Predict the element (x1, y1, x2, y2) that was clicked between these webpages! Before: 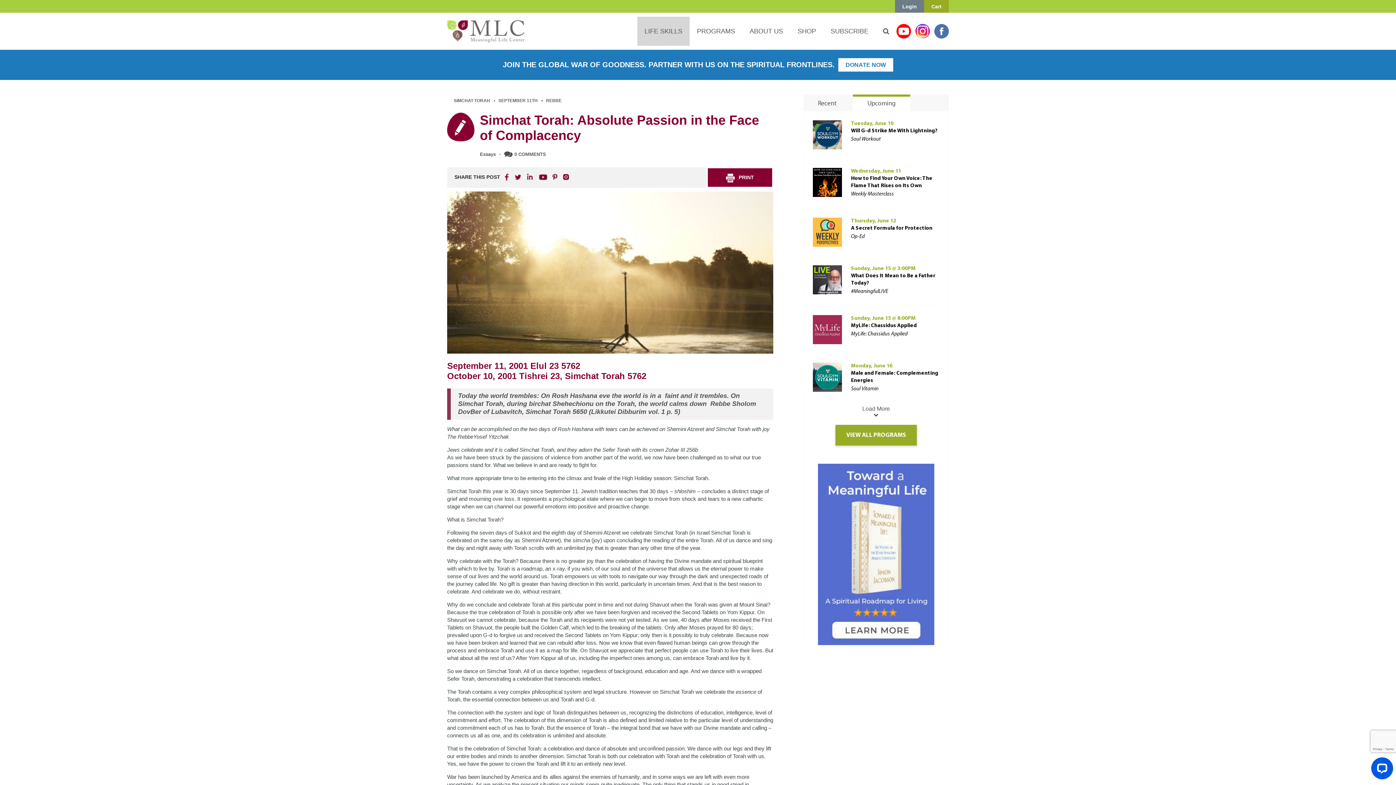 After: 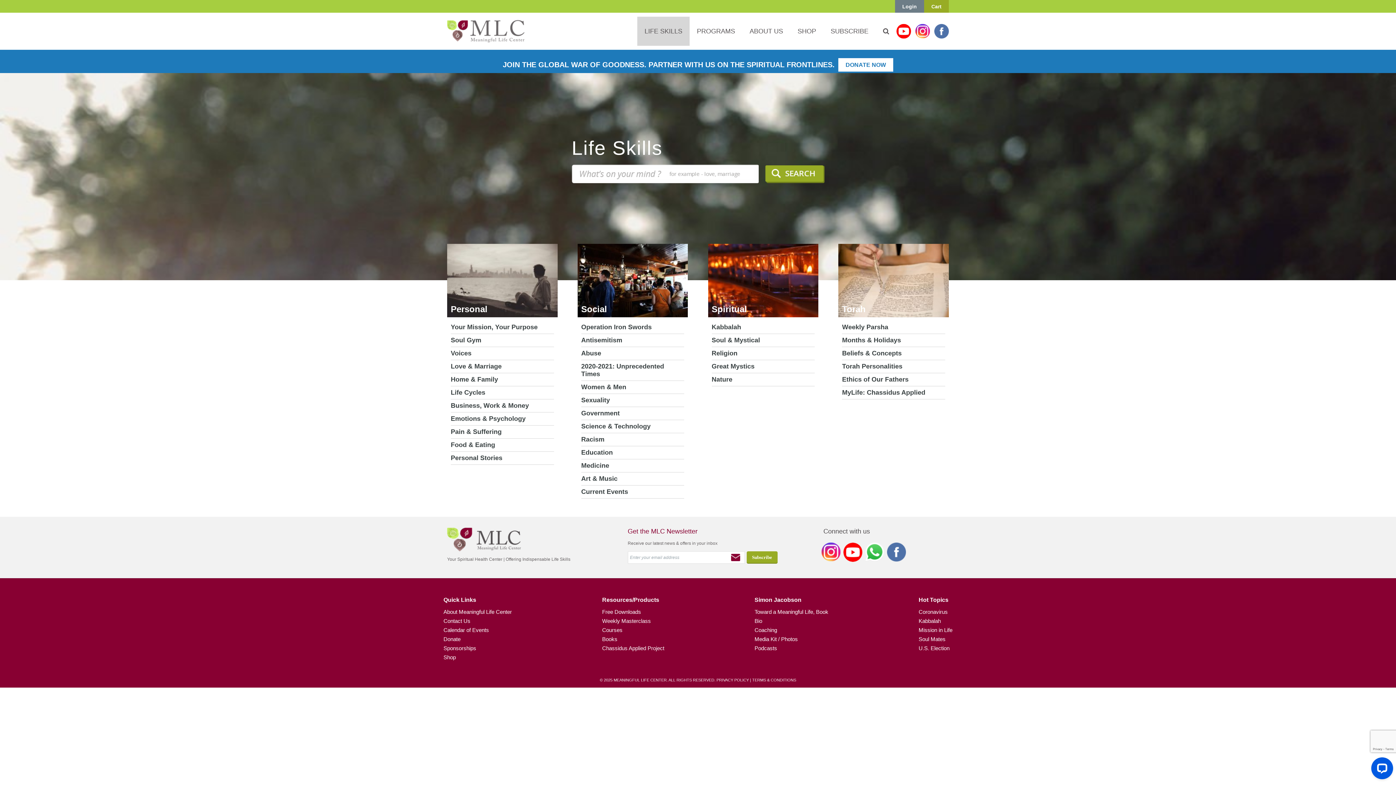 Action: label: LIFE SKILLS bbox: (637, 16, 689, 45)